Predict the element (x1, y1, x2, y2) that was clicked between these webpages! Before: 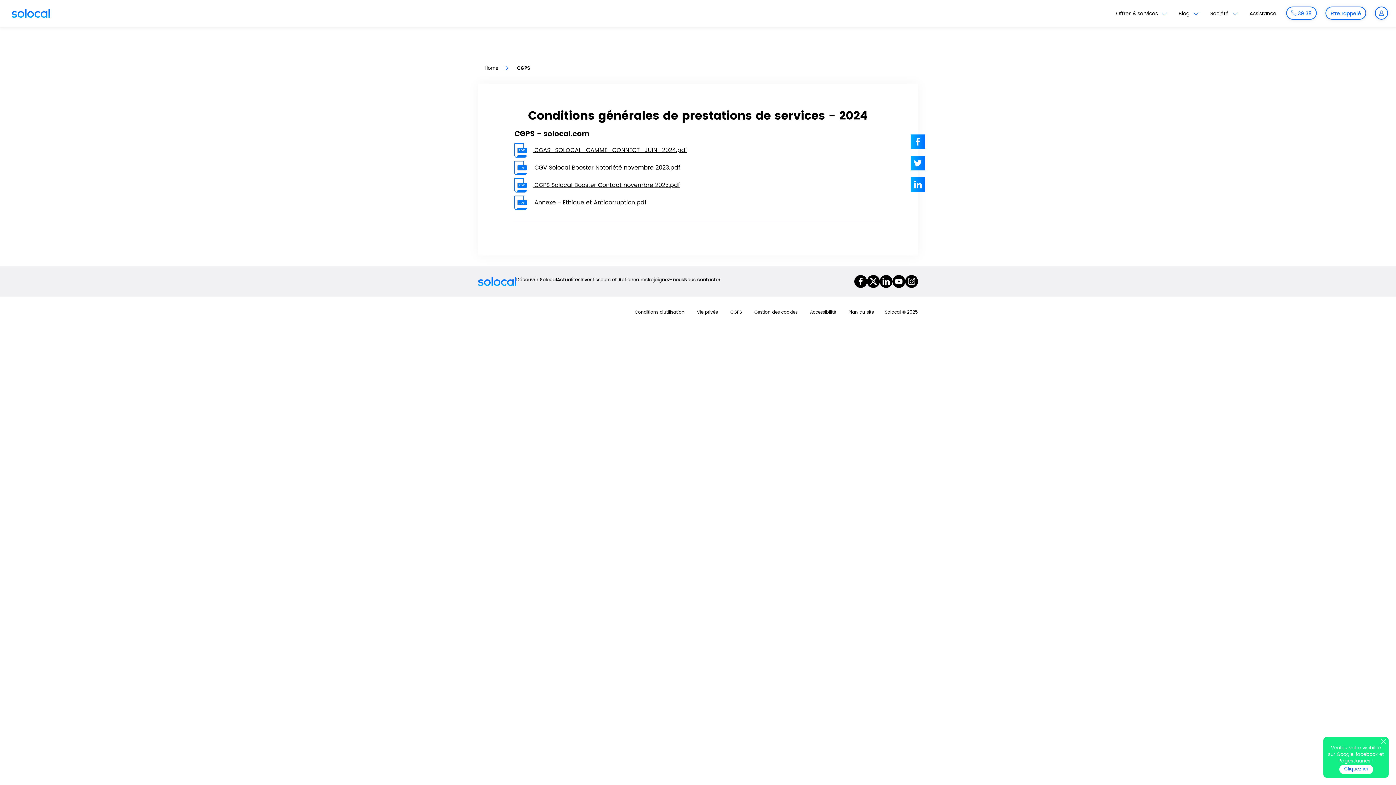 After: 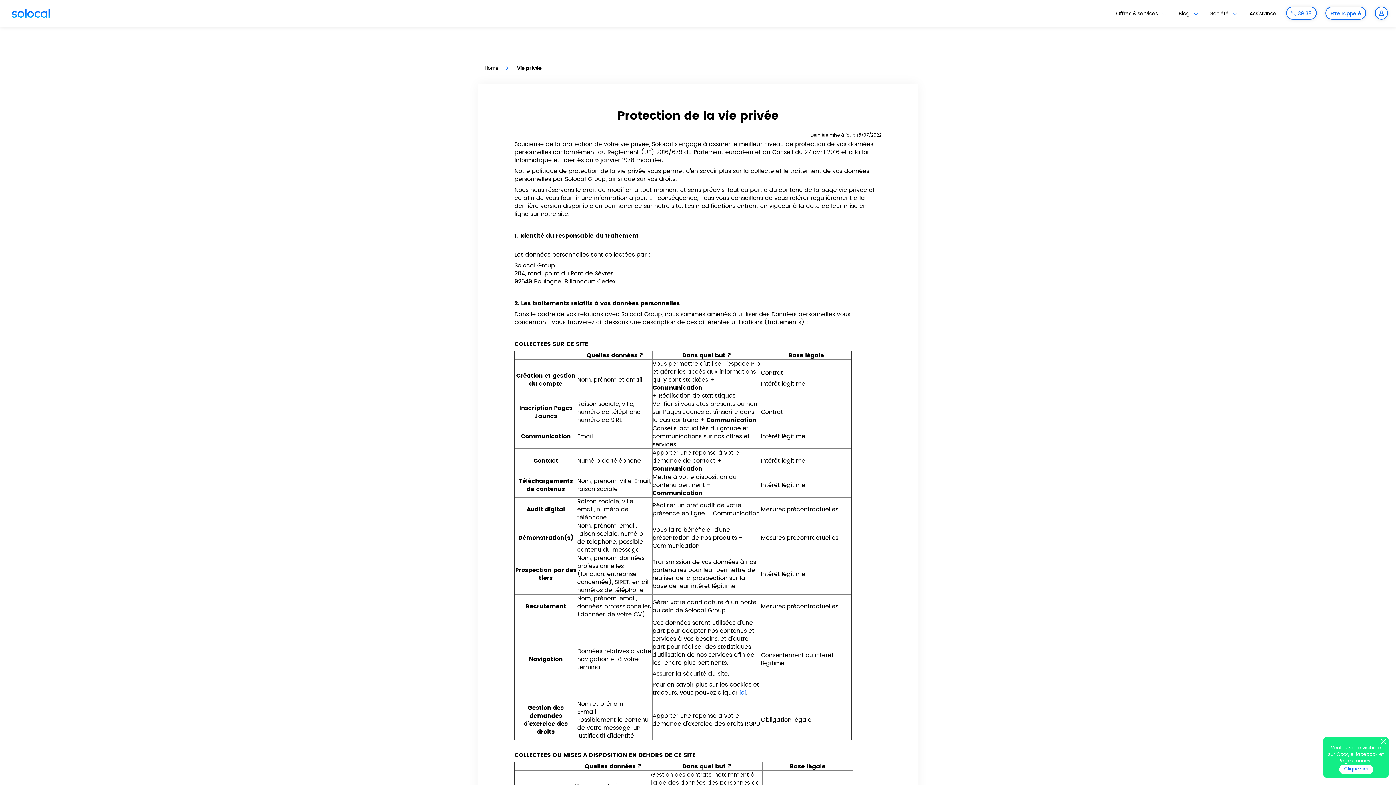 Action: bbox: (697, 309, 718, 316) label: Vie privée